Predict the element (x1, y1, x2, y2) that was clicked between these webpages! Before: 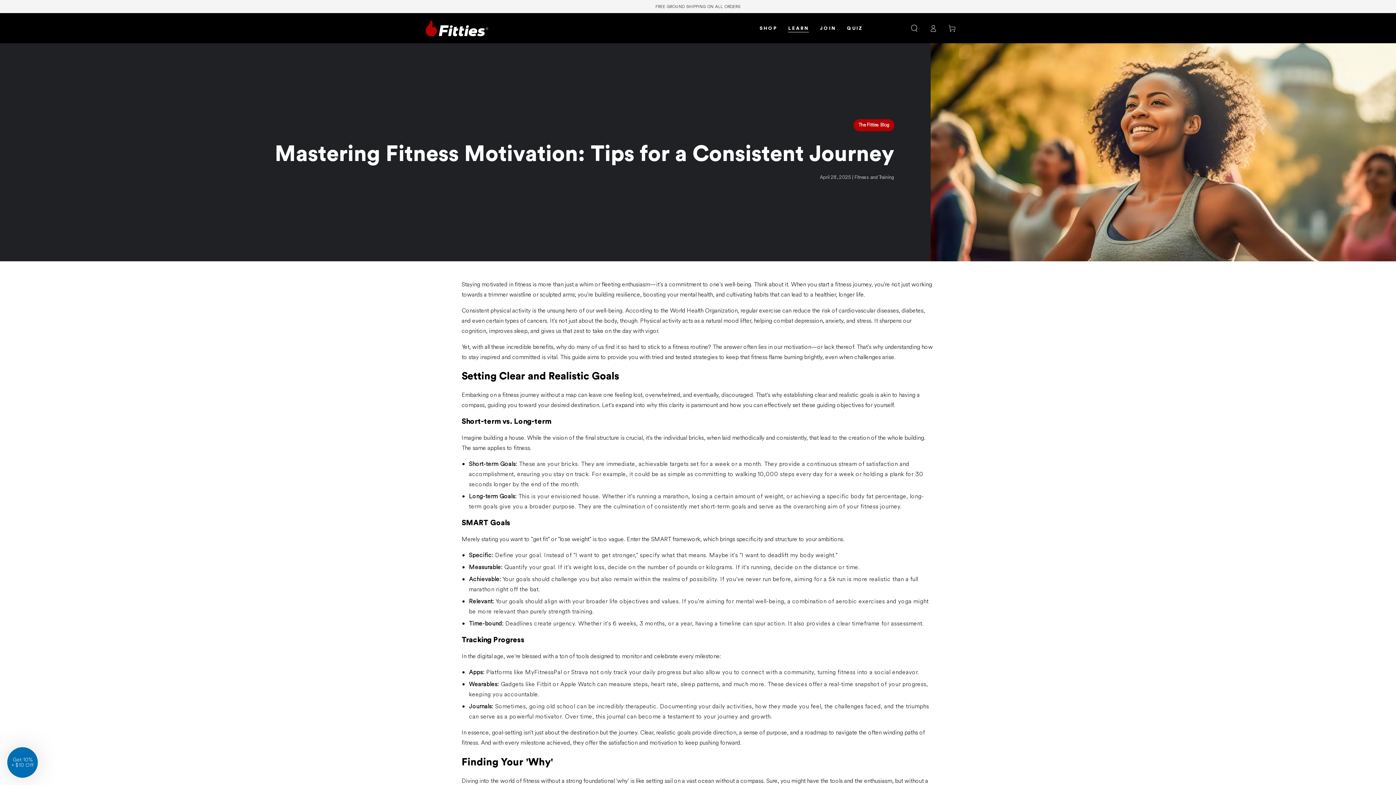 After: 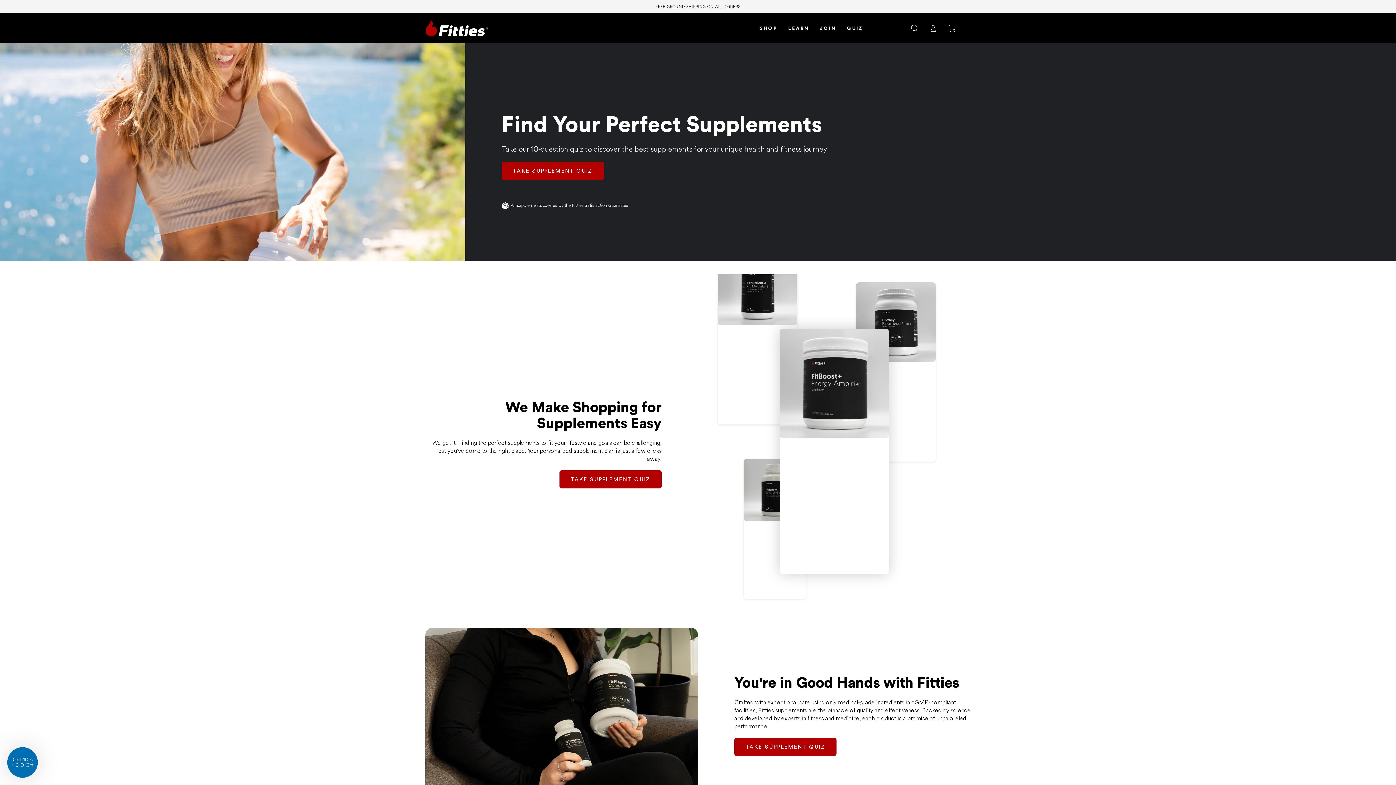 Action: bbox: (841, 19, 868, 36) label: QUIZ